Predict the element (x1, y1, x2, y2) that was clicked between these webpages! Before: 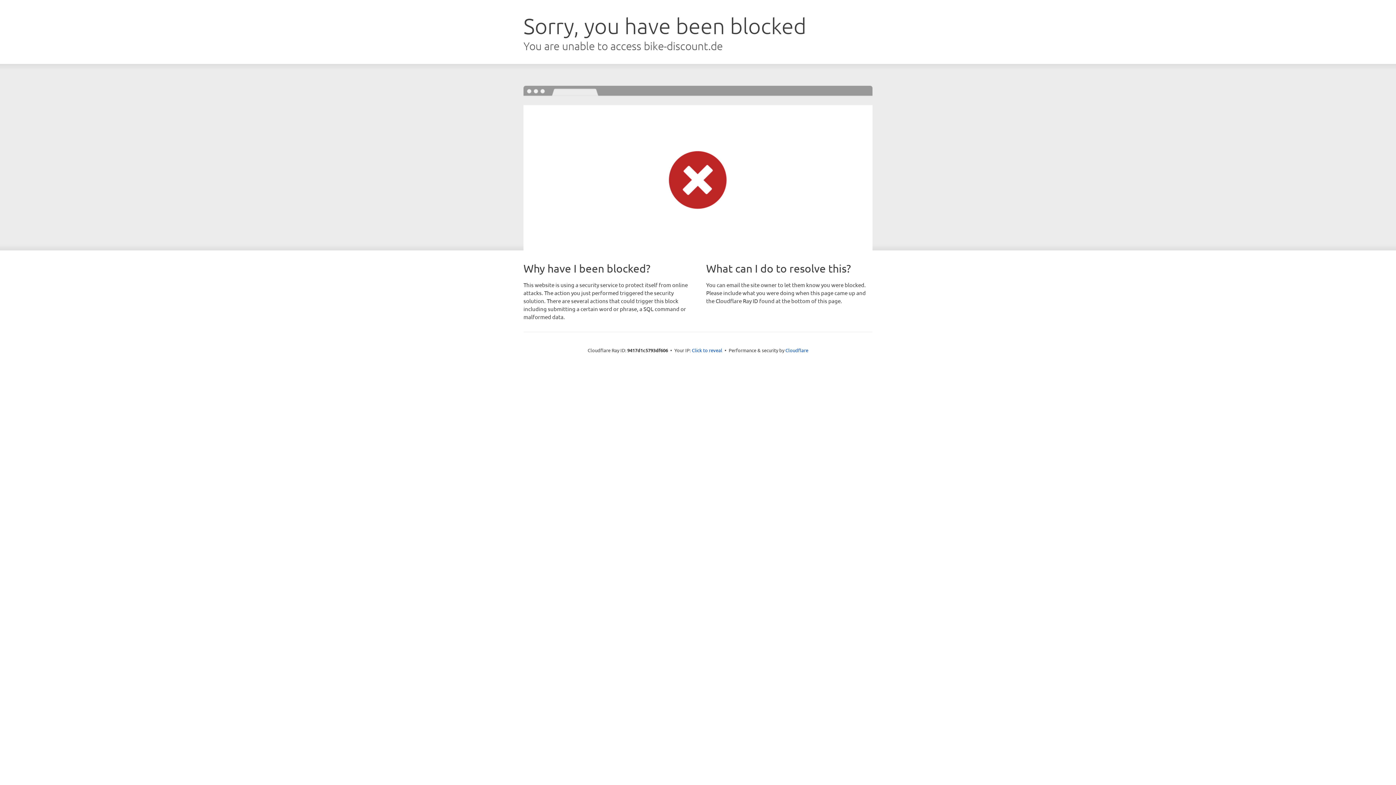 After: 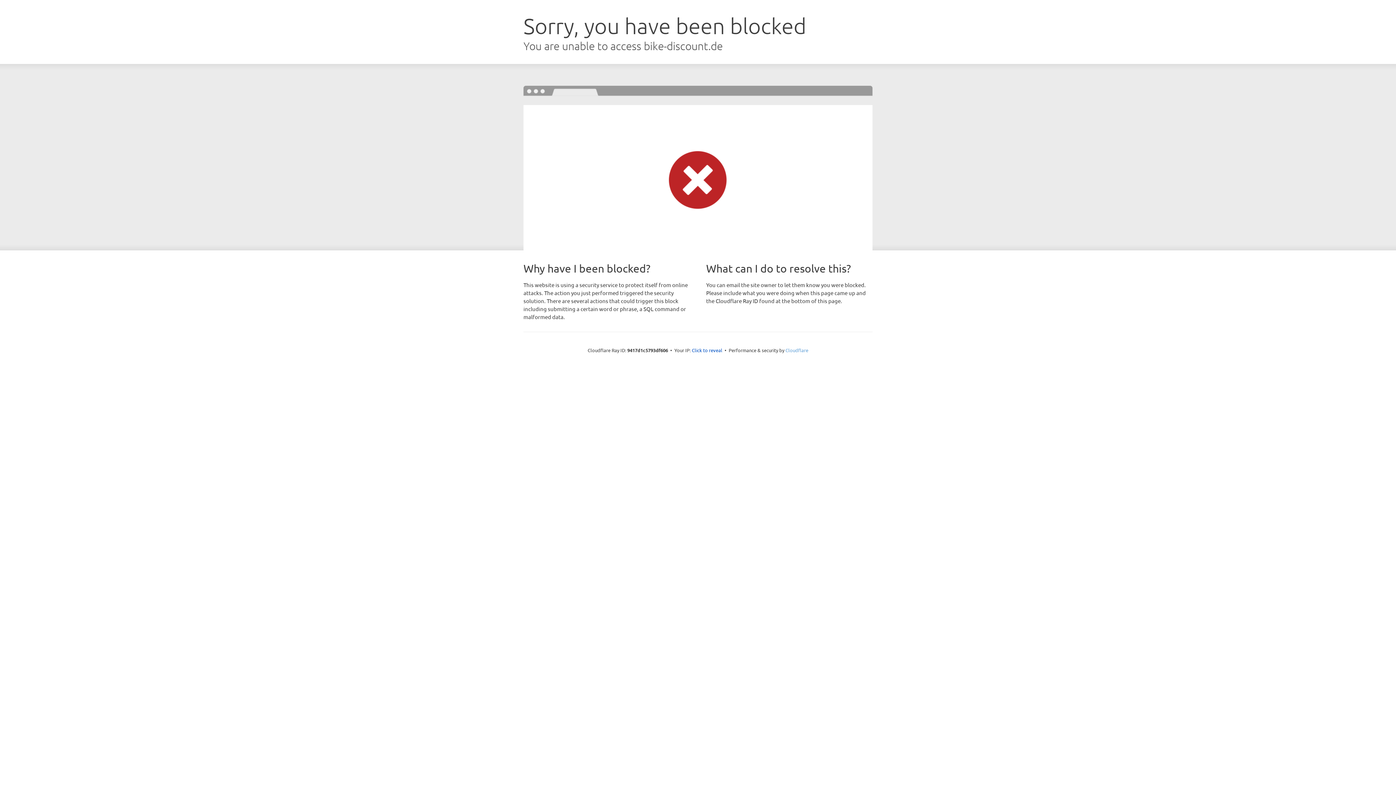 Action: bbox: (785, 347, 808, 353) label: Cloudflare